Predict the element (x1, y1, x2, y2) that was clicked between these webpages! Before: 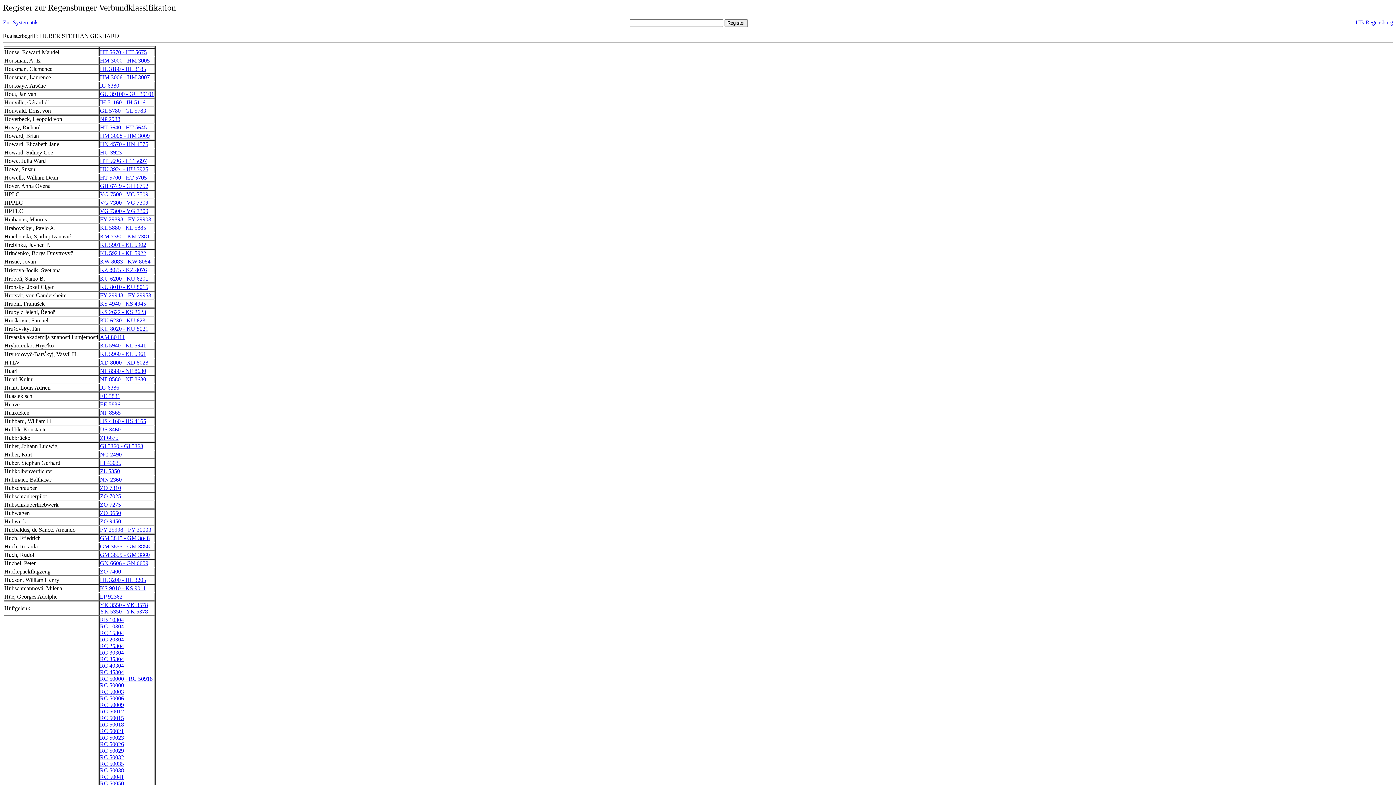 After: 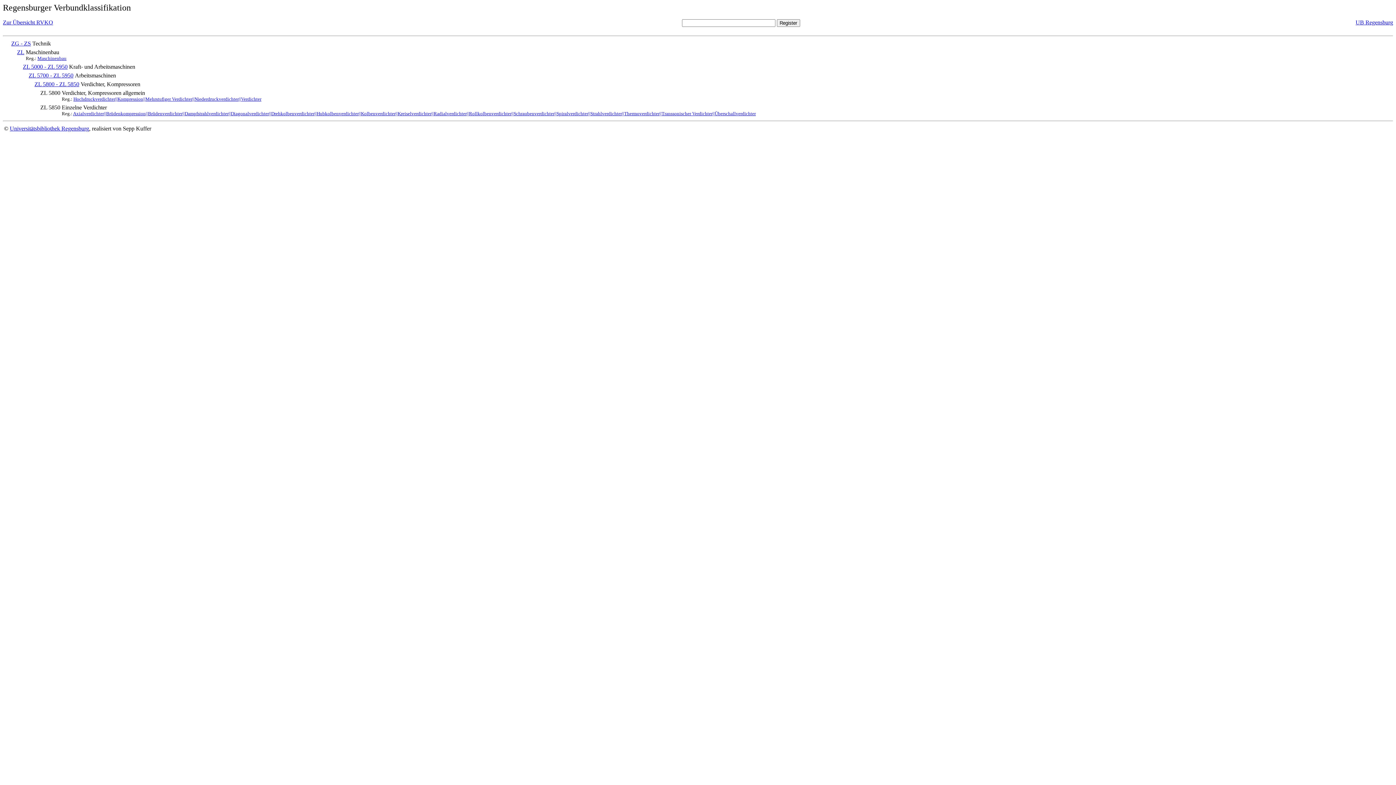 Action: bbox: (100, 468, 120, 474) label: ZL 5850